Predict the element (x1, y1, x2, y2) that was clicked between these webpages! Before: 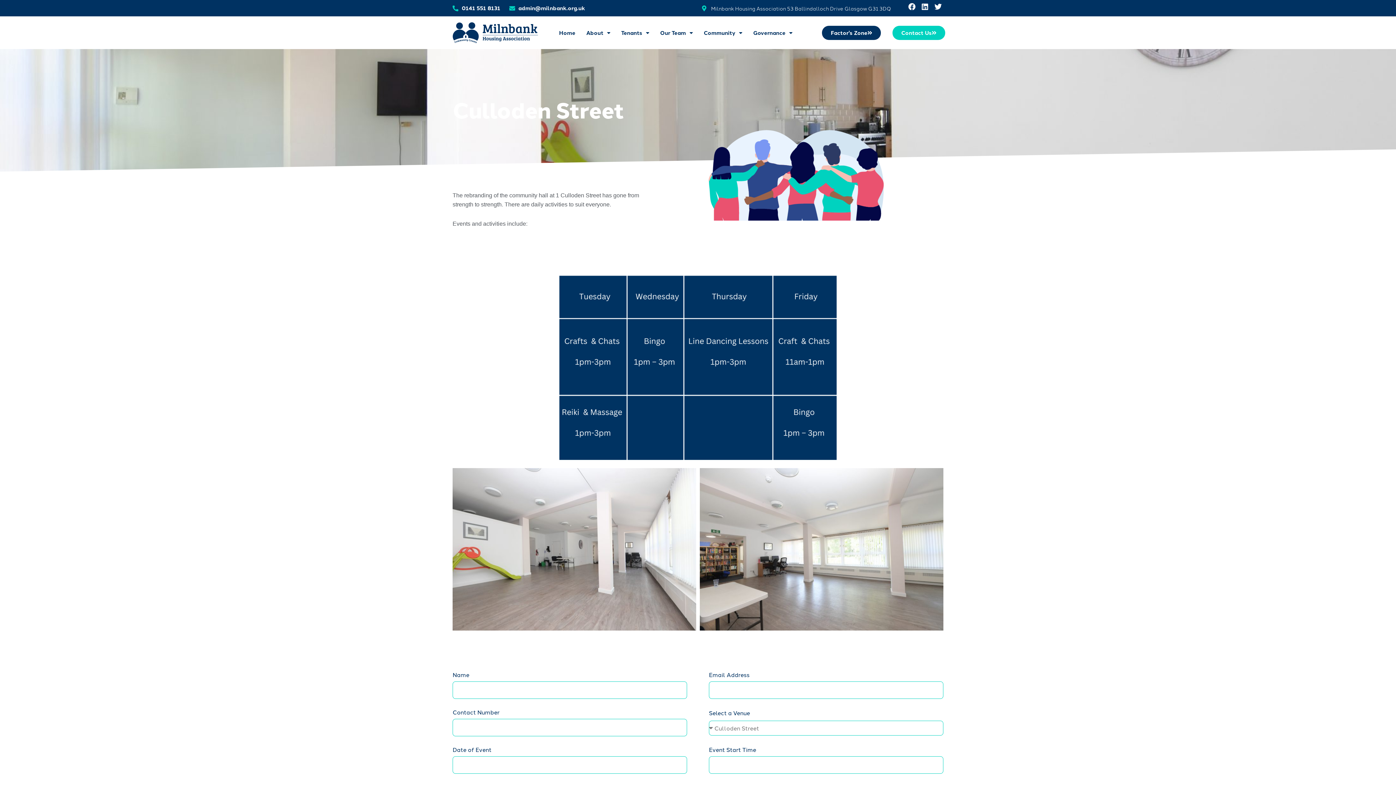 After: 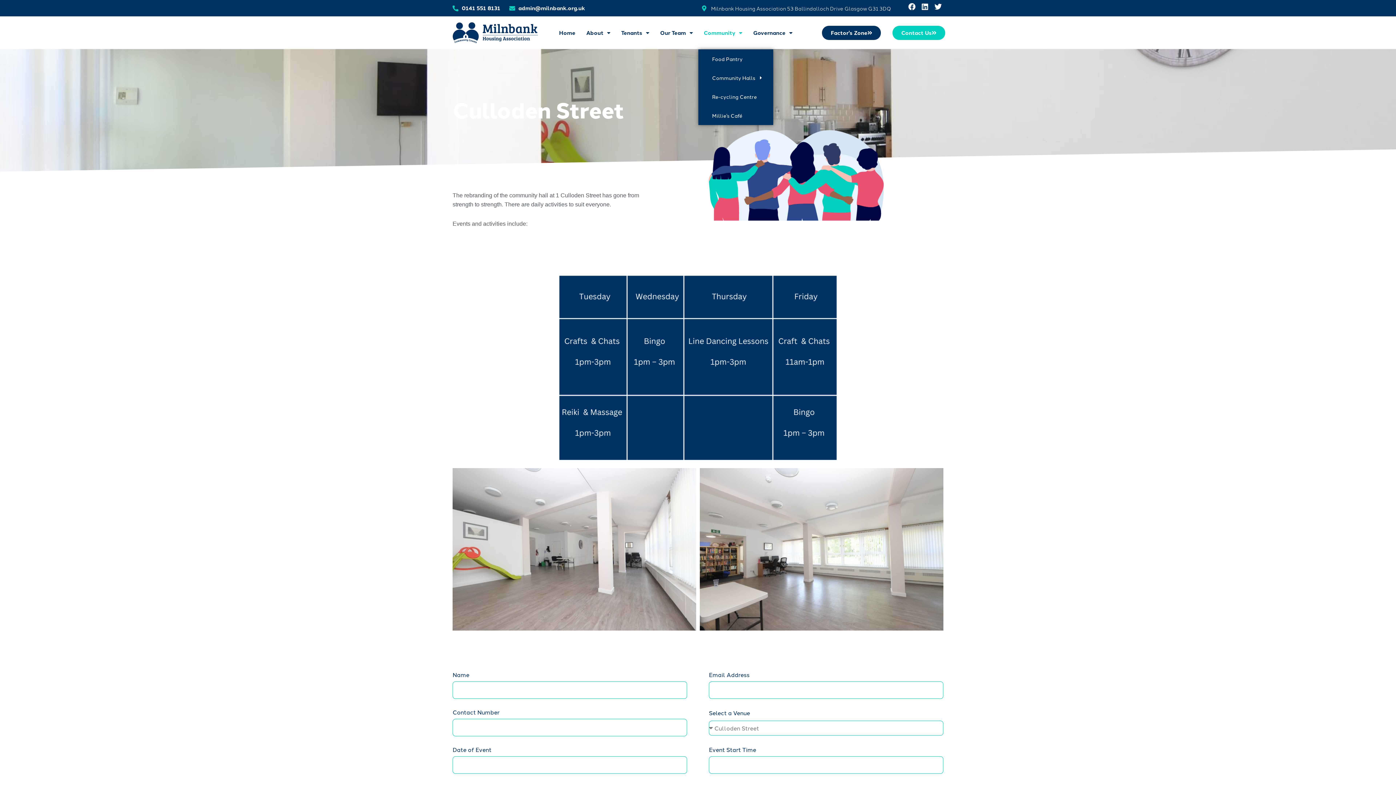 Action: bbox: (698, 24, 747, 41) label: Community